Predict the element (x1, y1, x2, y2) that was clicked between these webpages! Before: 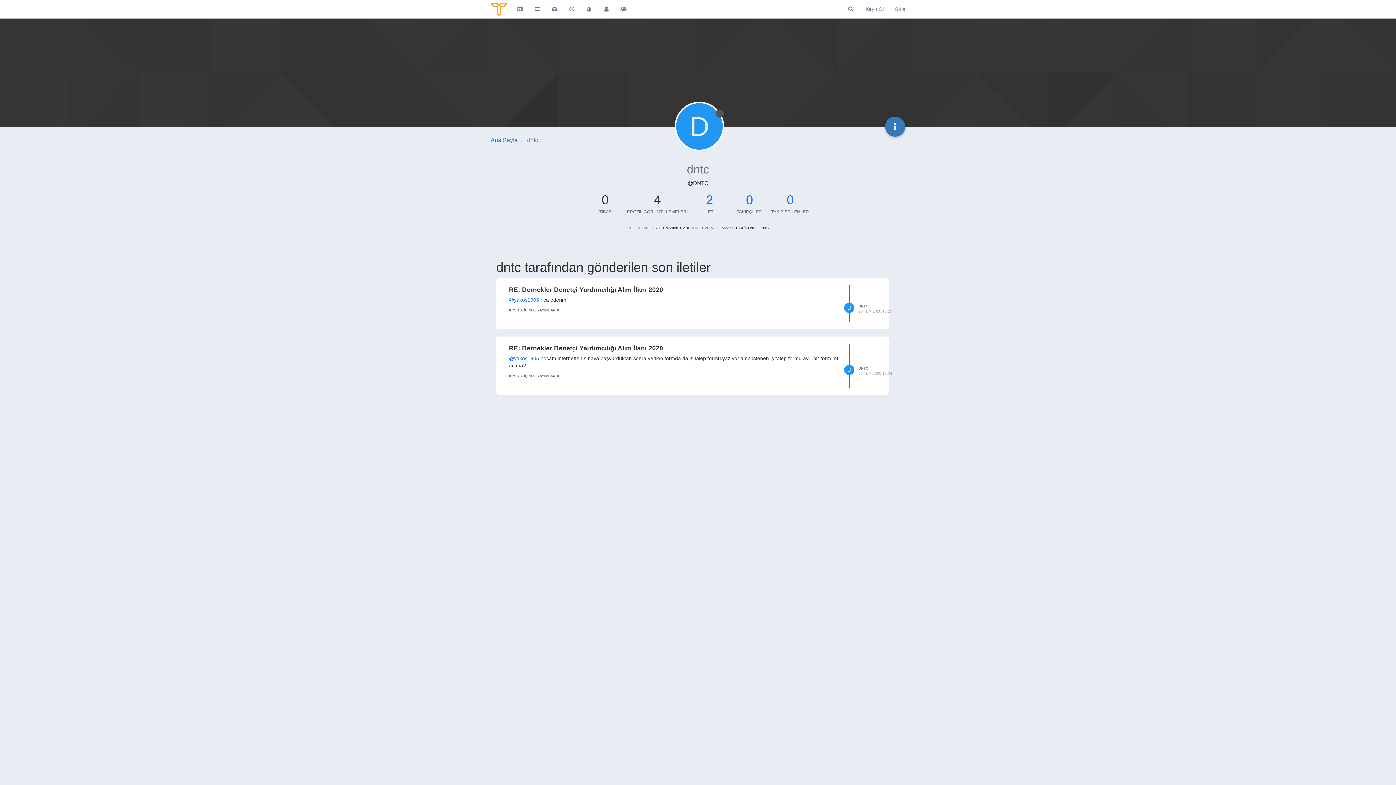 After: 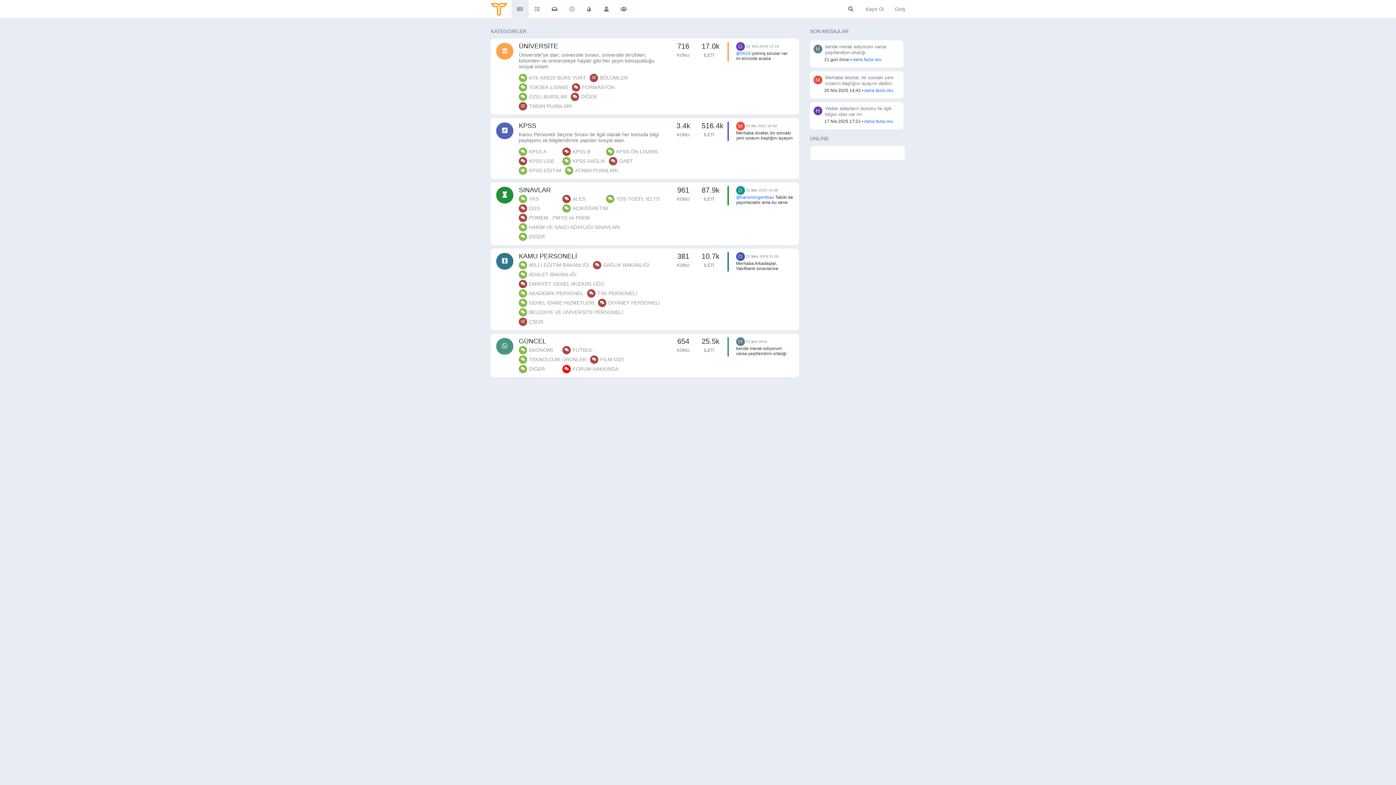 Action: label: Ana Sayfa bbox: (490, 137, 517, 143)